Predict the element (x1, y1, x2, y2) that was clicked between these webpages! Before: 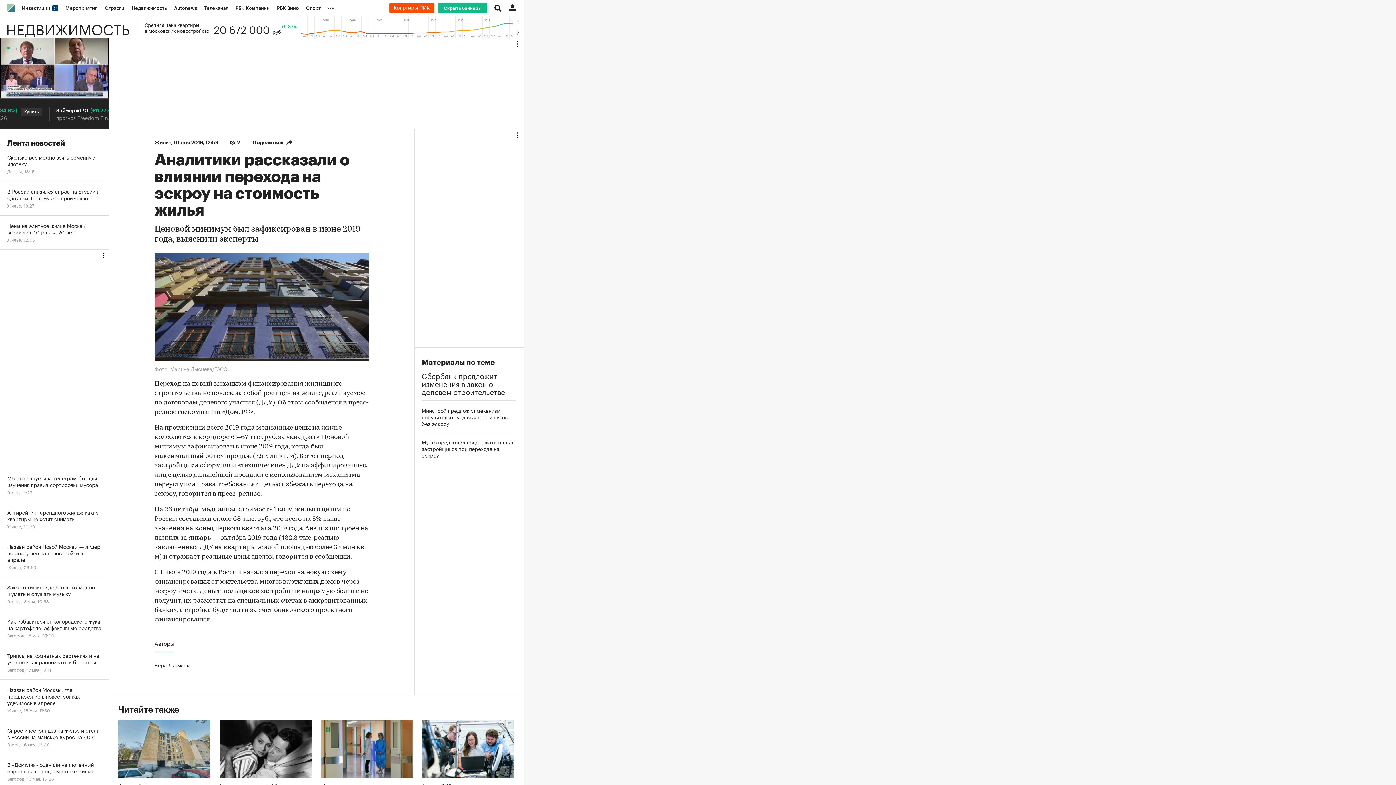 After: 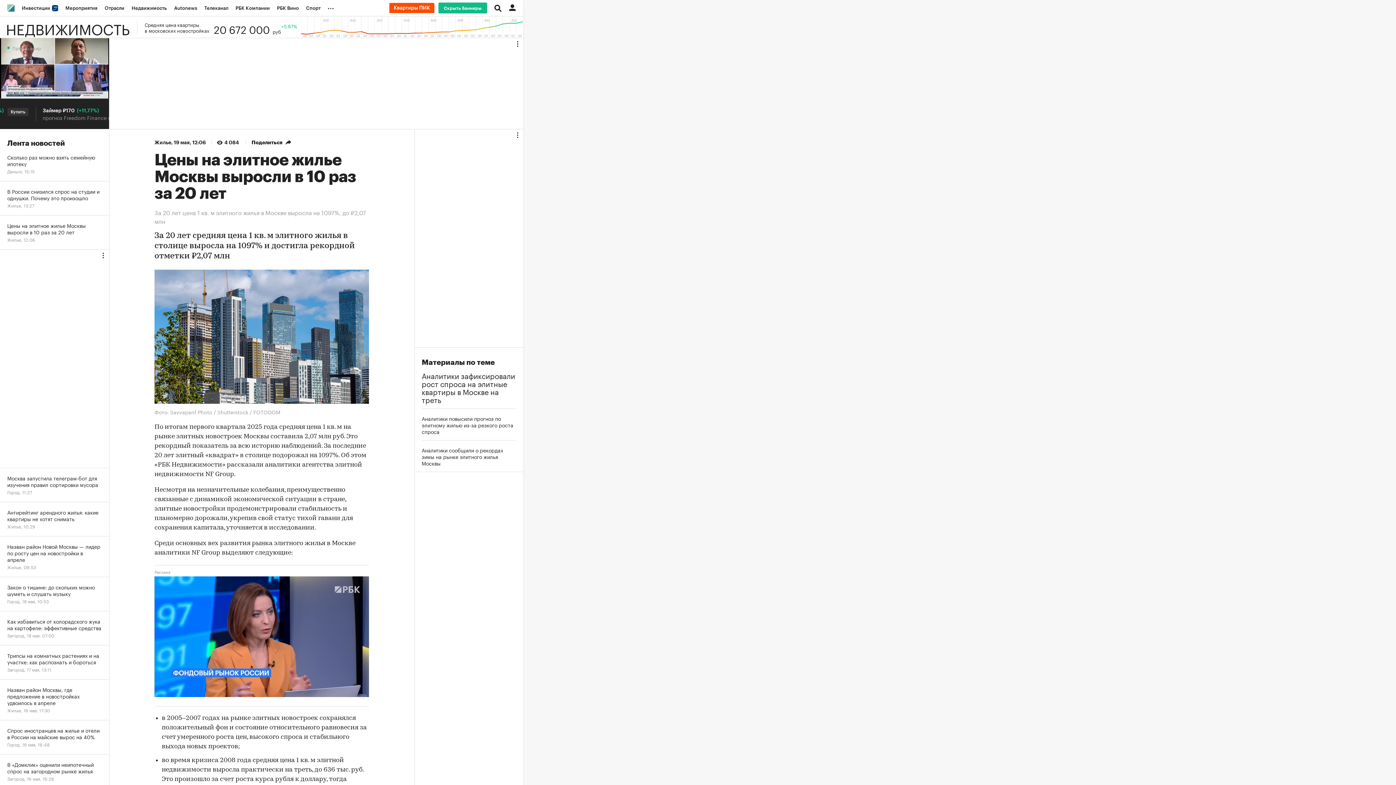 Action: label: Цены на элитное жилье Москвы выросли в 10 раз за 20 лет
Жилье, 12:06 bbox: (0, 215, 109, 249)